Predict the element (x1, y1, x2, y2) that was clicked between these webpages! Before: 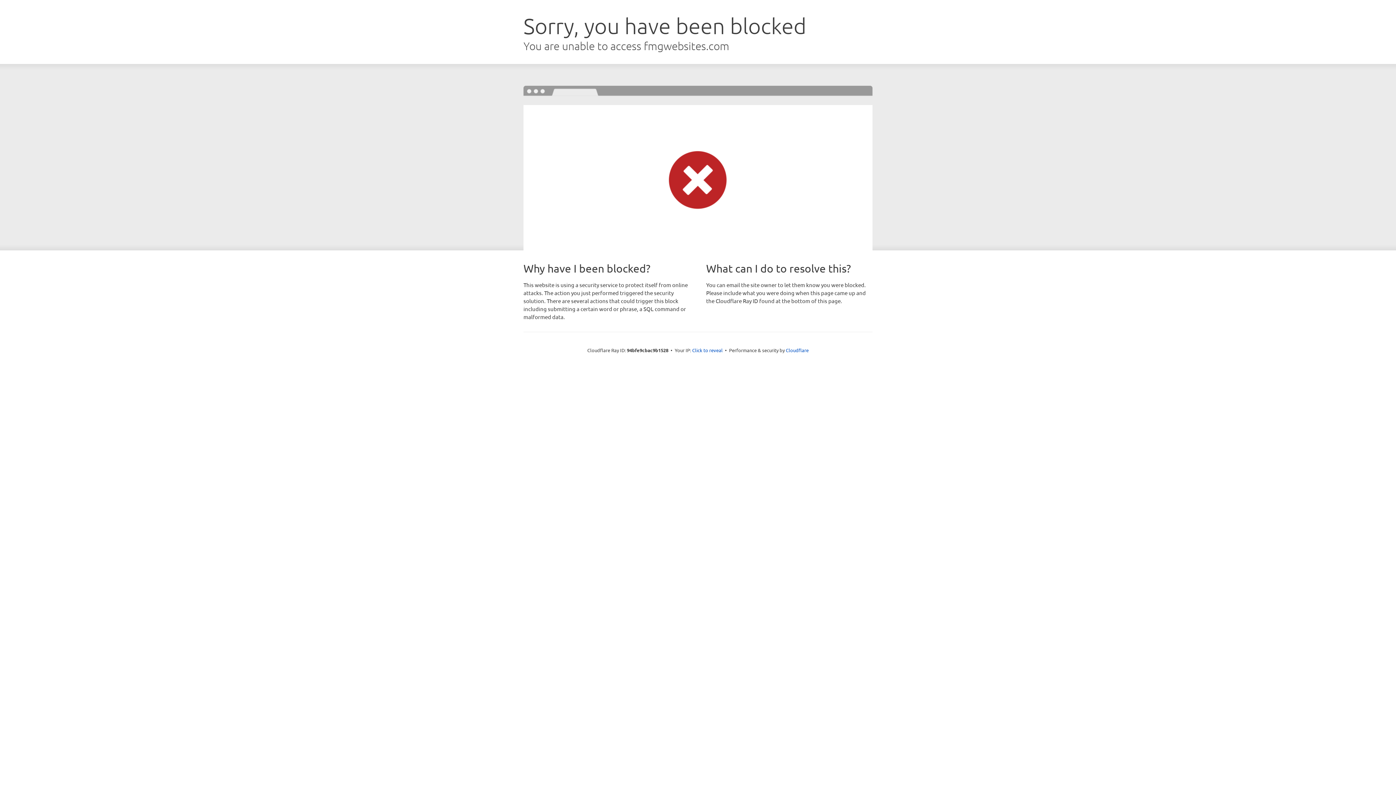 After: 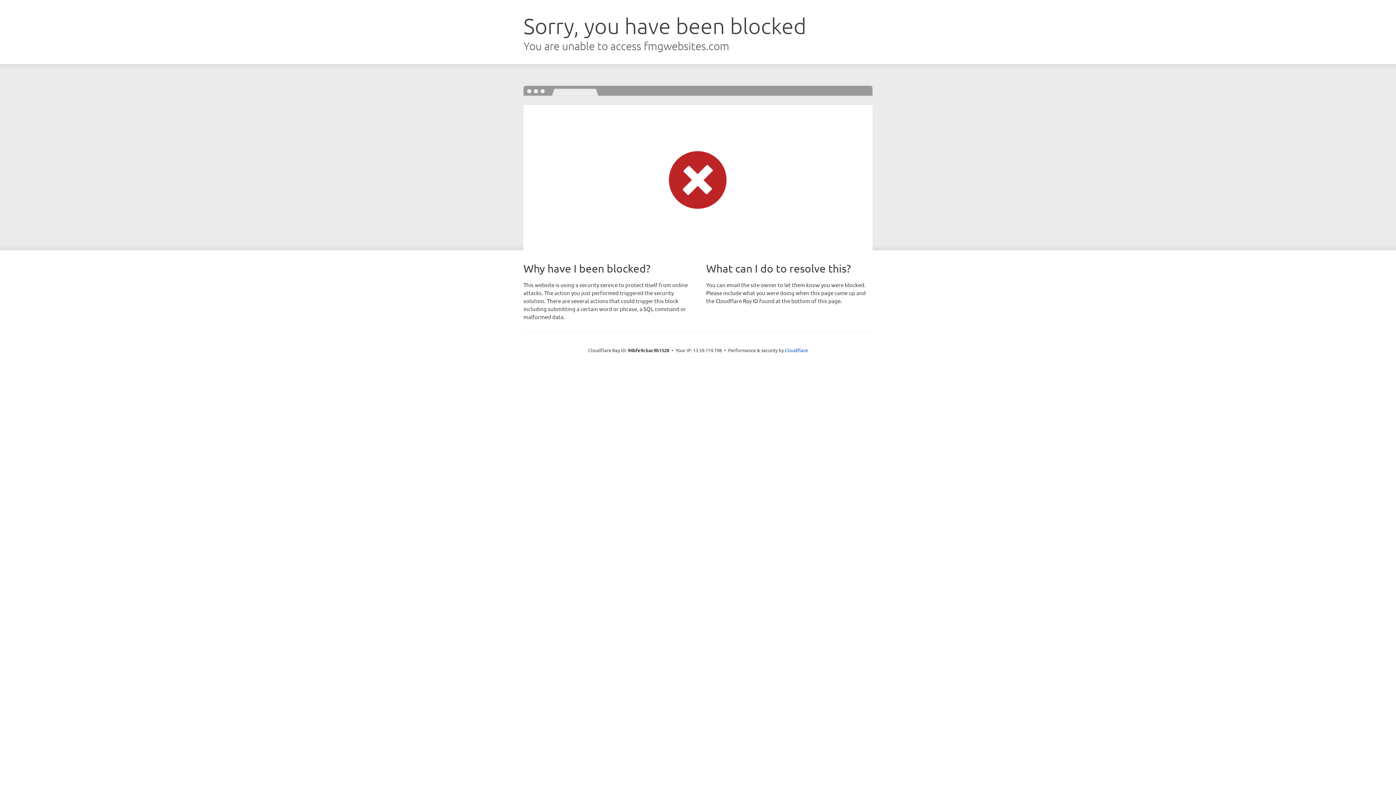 Action: bbox: (692, 346, 722, 353) label: Click to reveal